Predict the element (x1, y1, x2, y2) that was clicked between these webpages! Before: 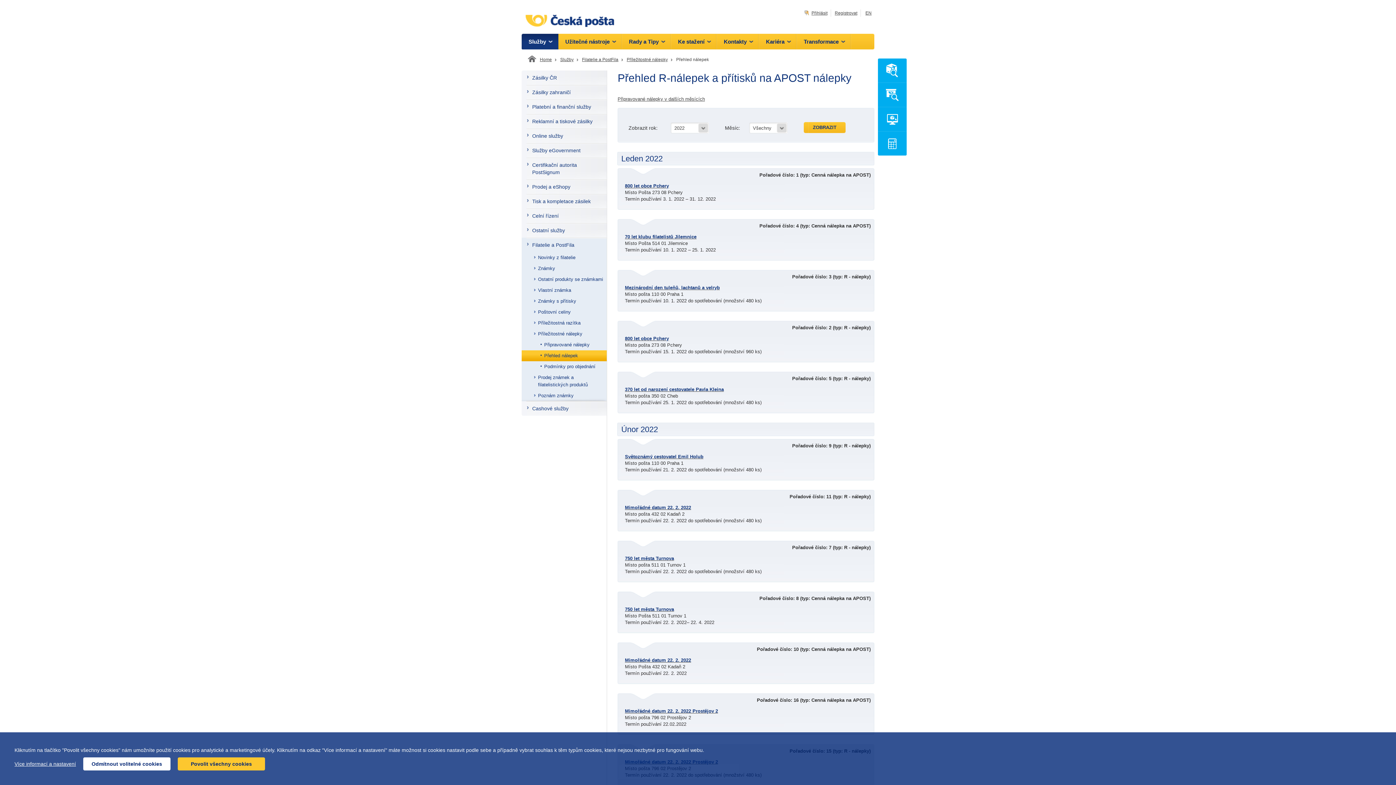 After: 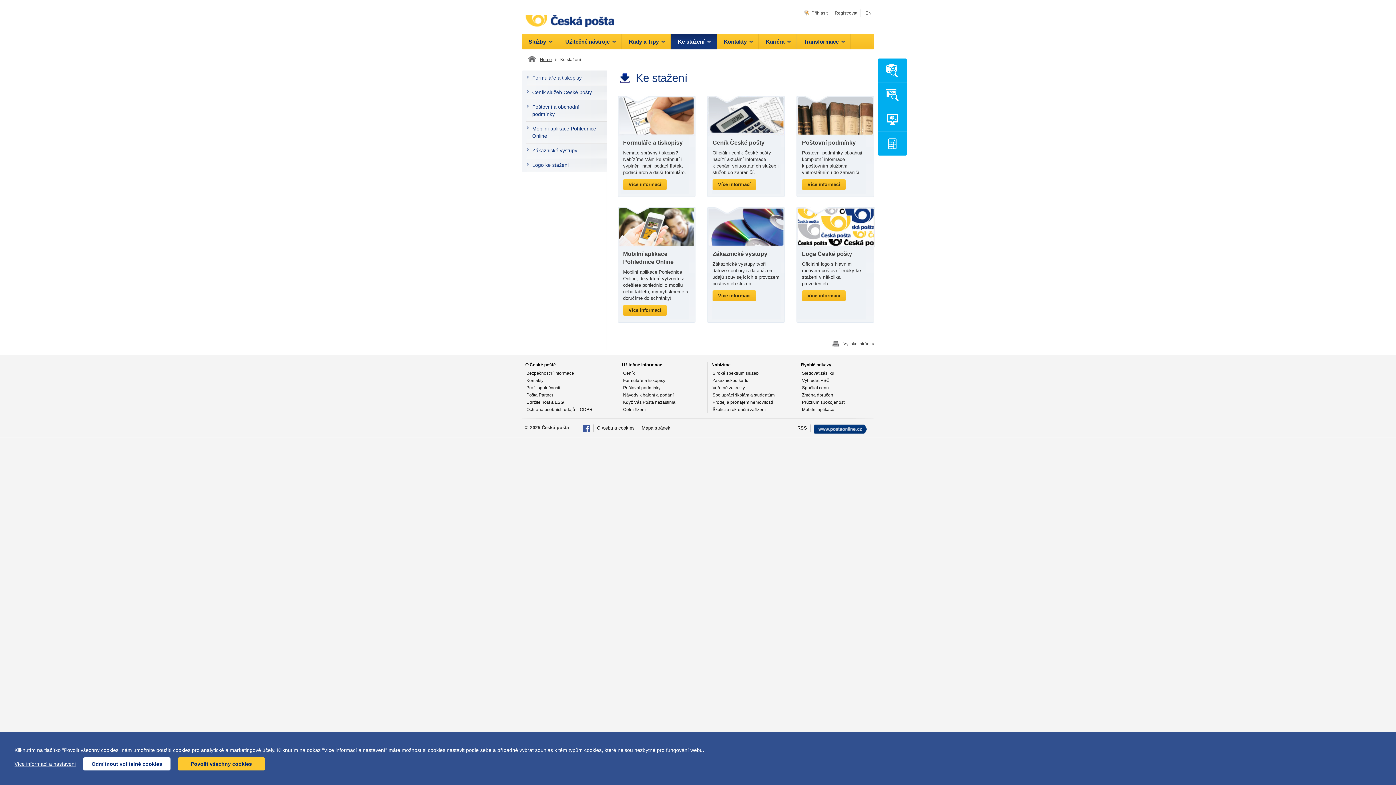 Action: label: Ke stažení bbox: (671, 33, 717, 49)